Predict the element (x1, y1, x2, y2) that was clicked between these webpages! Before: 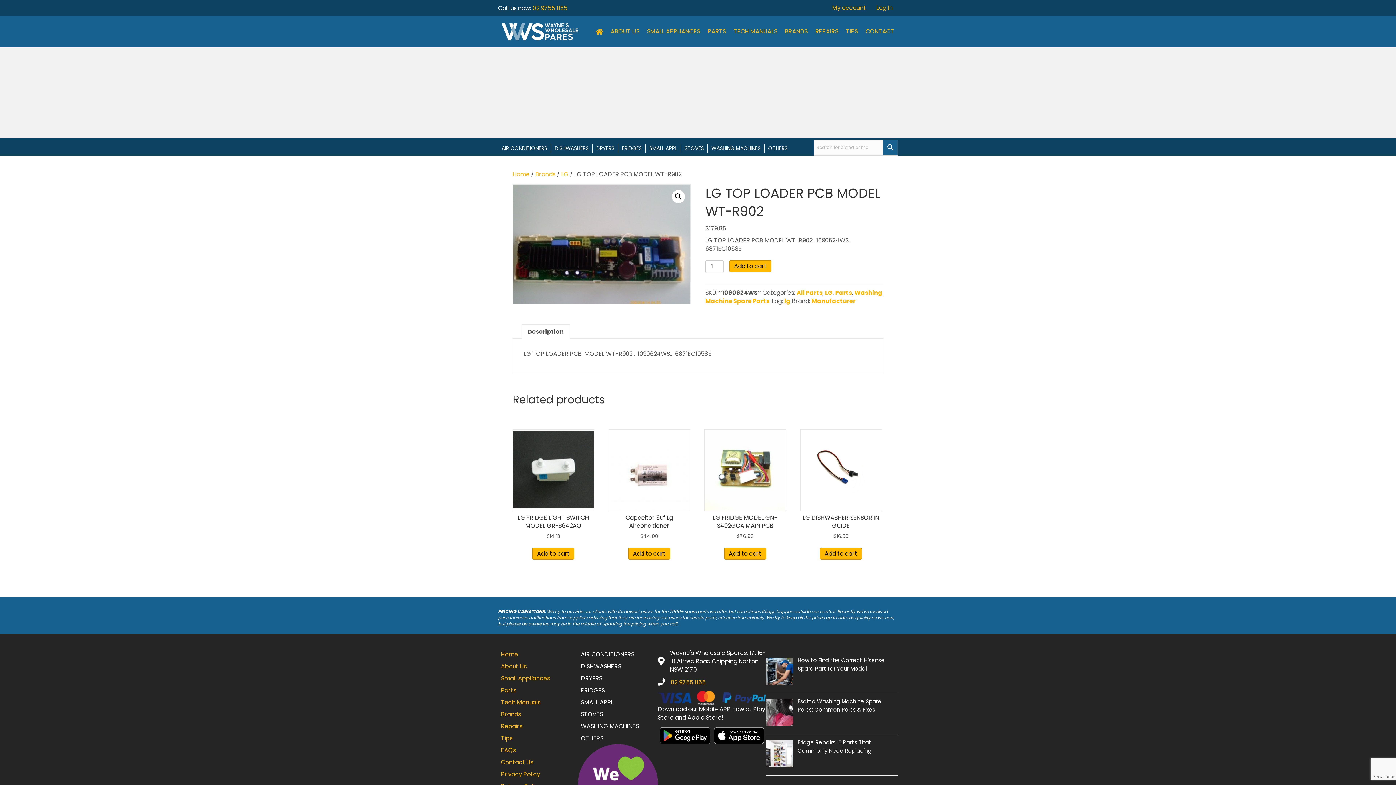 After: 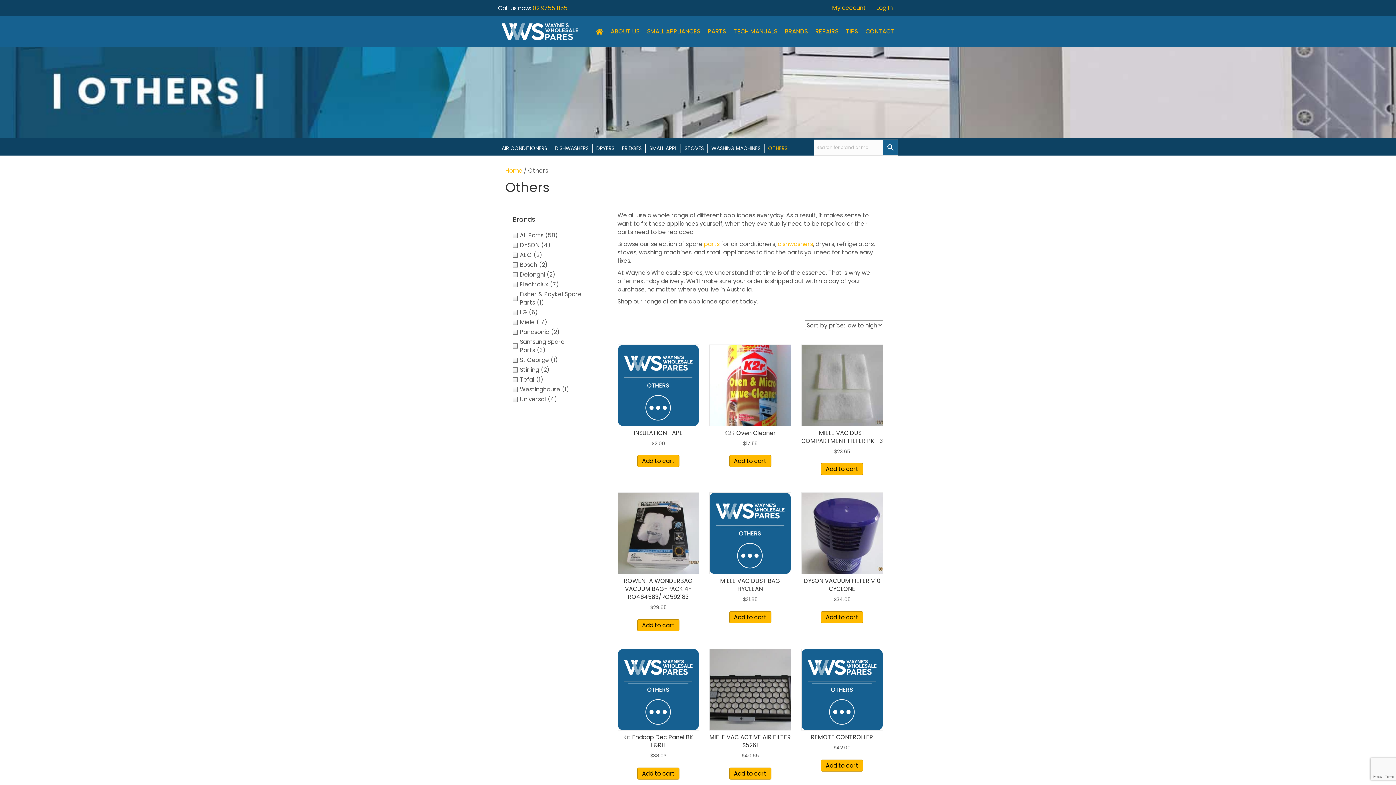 Action: bbox: (764, 144, 791, 152) label: OTHERS